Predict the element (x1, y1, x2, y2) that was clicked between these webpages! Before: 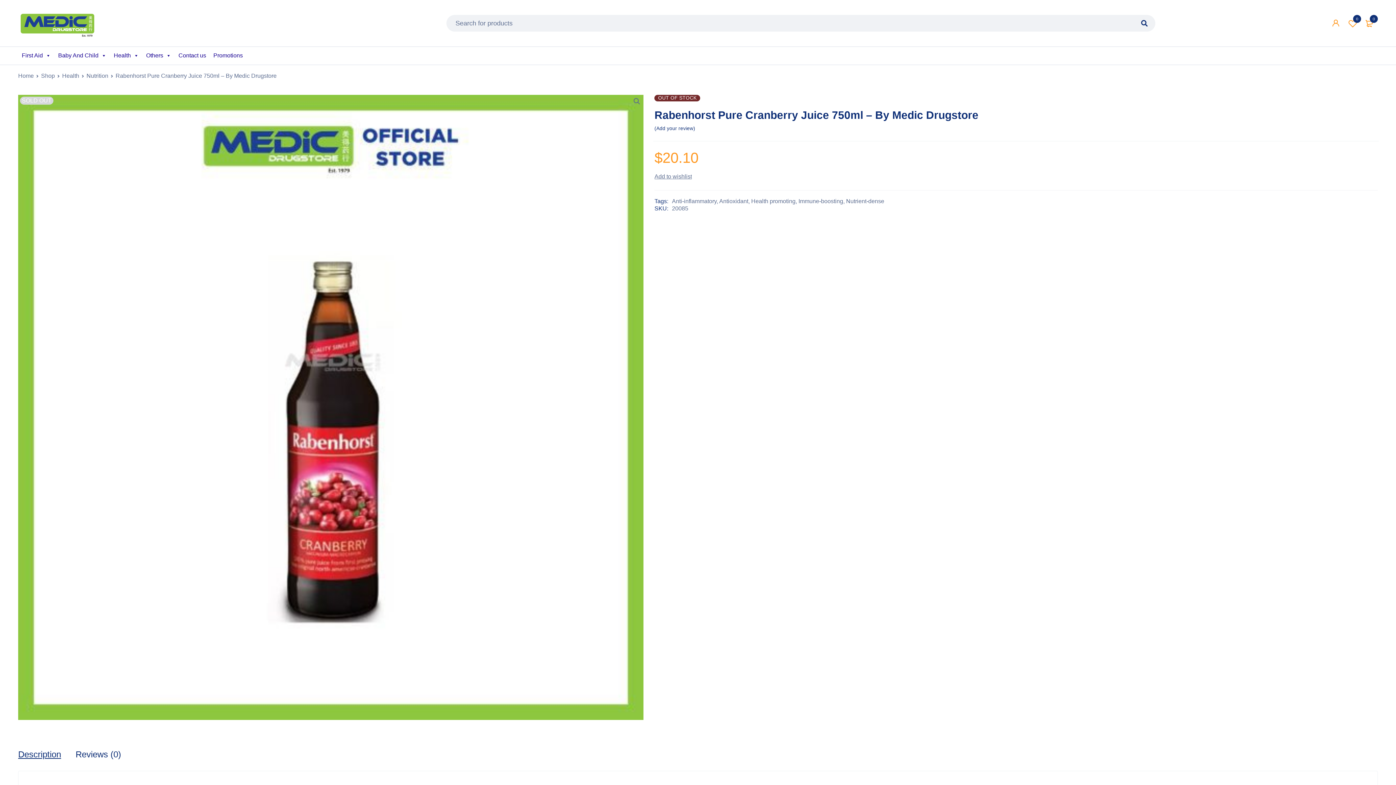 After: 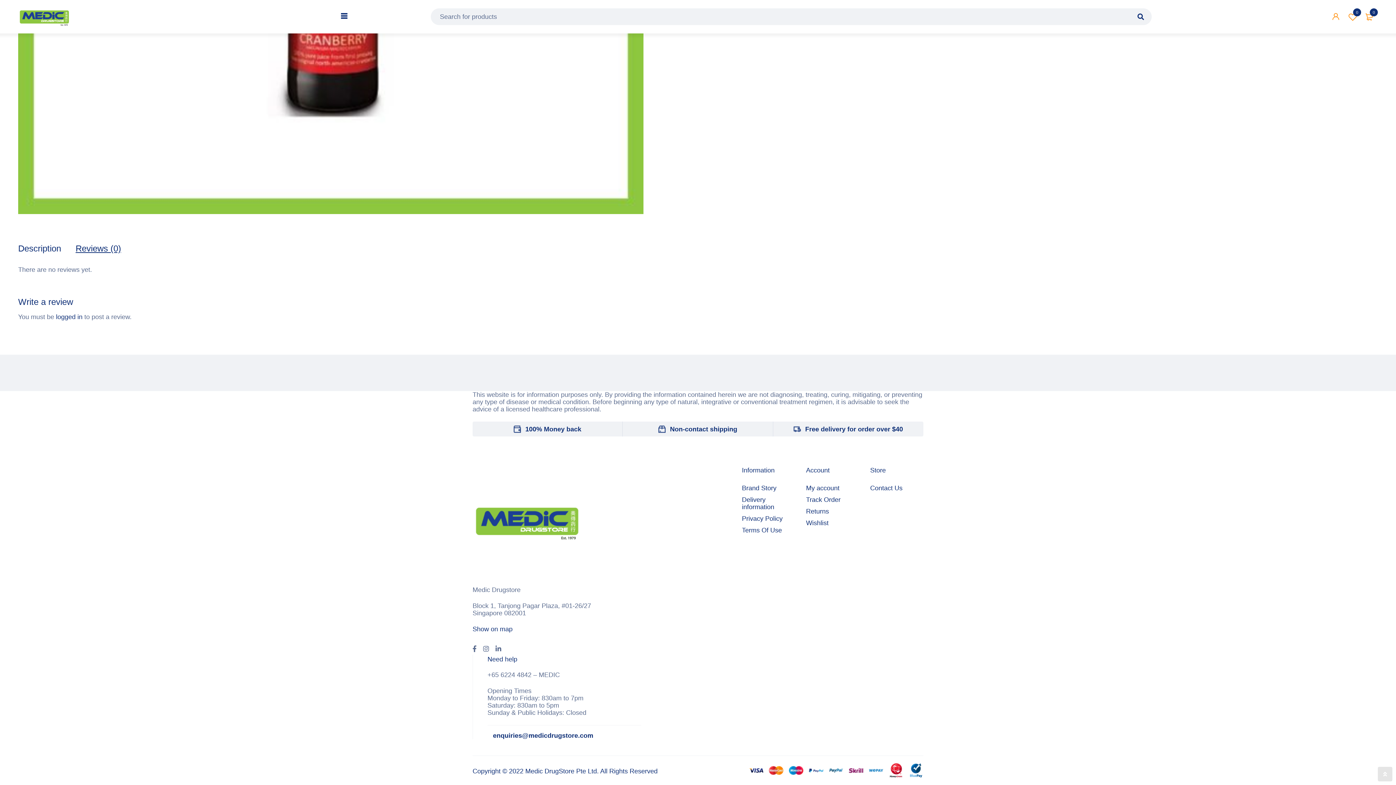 Action: bbox: (654, 125, 695, 132) label: Add your review